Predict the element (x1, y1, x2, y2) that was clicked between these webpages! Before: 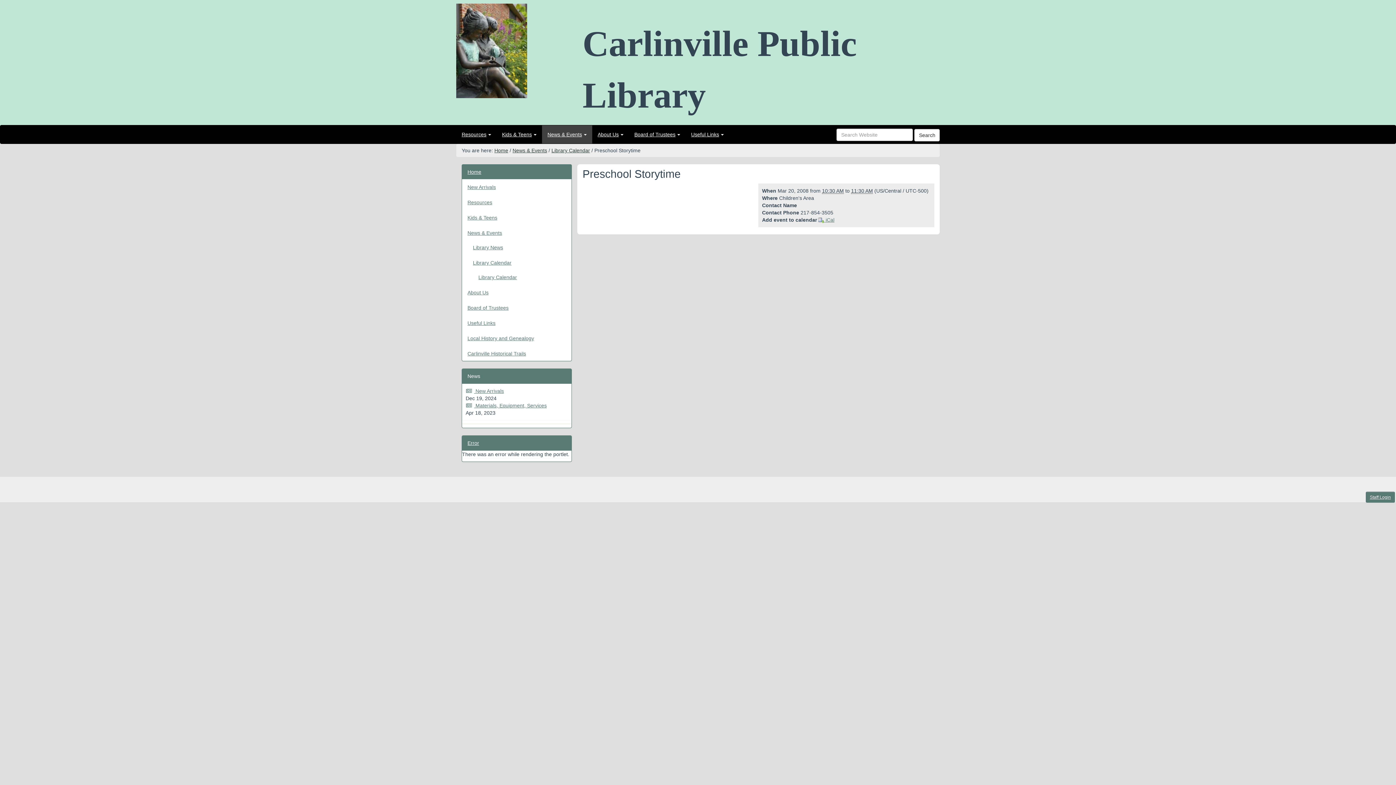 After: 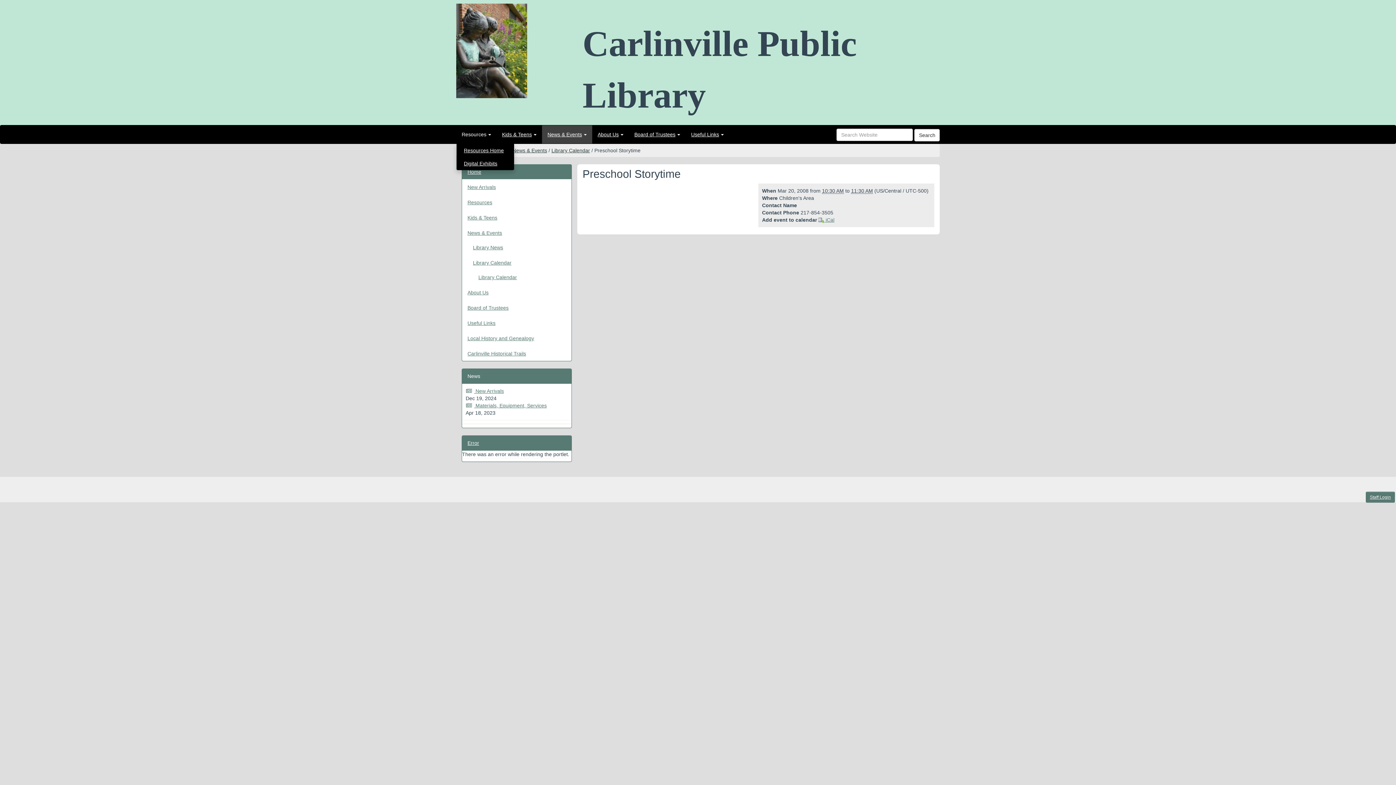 Action: label: Resources bbox: (456, 125, 496, 143)